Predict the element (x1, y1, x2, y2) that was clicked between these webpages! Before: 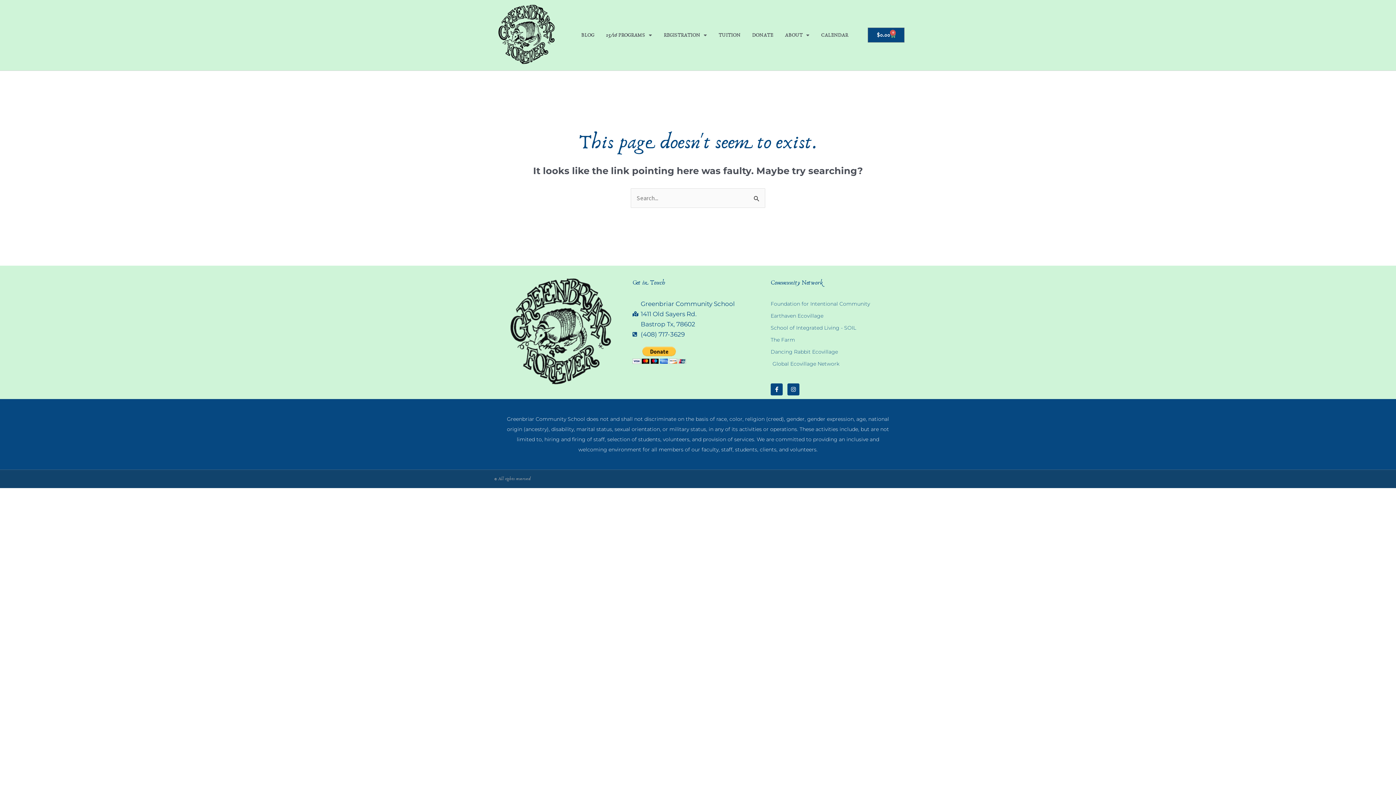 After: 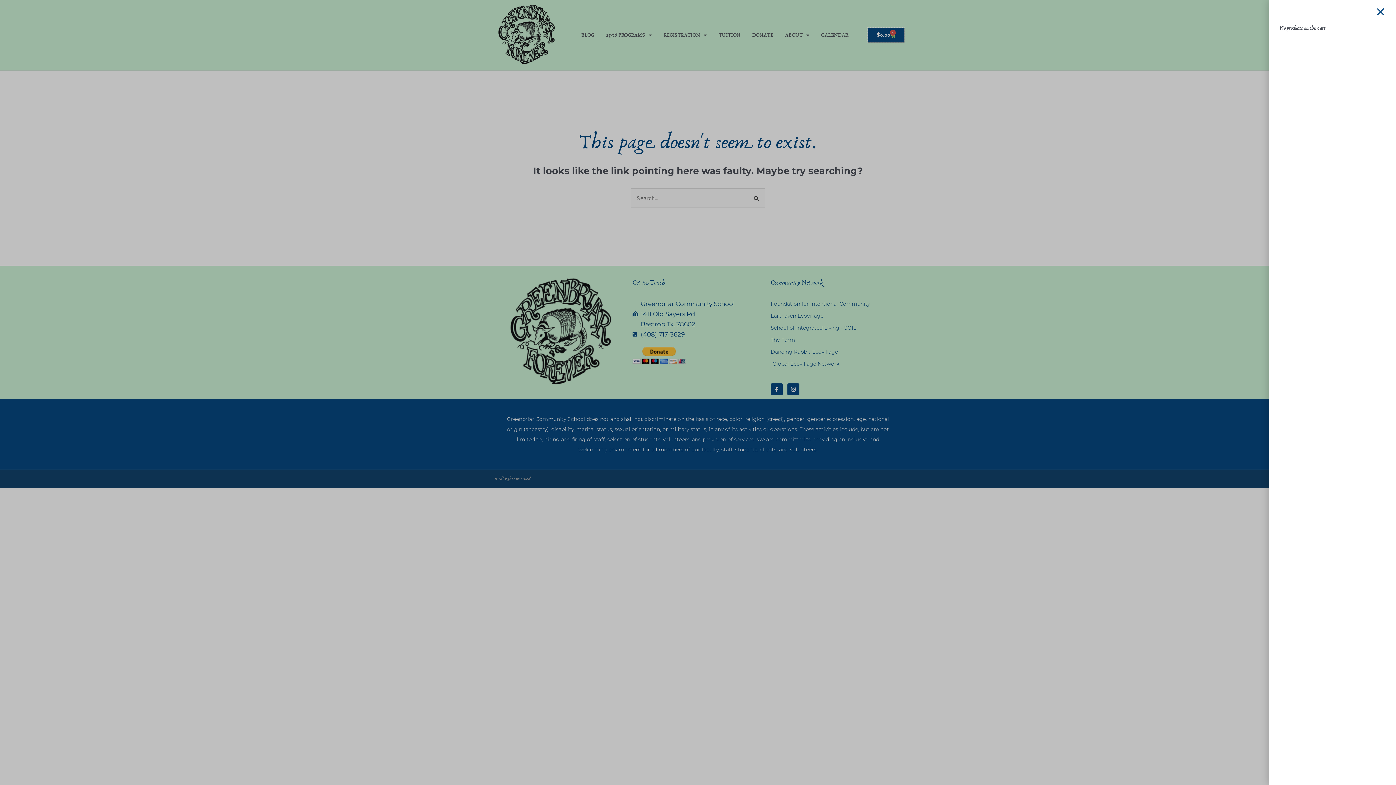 Action: label: $0.00
0
Cart bbox: (868, 27, 904, 42)